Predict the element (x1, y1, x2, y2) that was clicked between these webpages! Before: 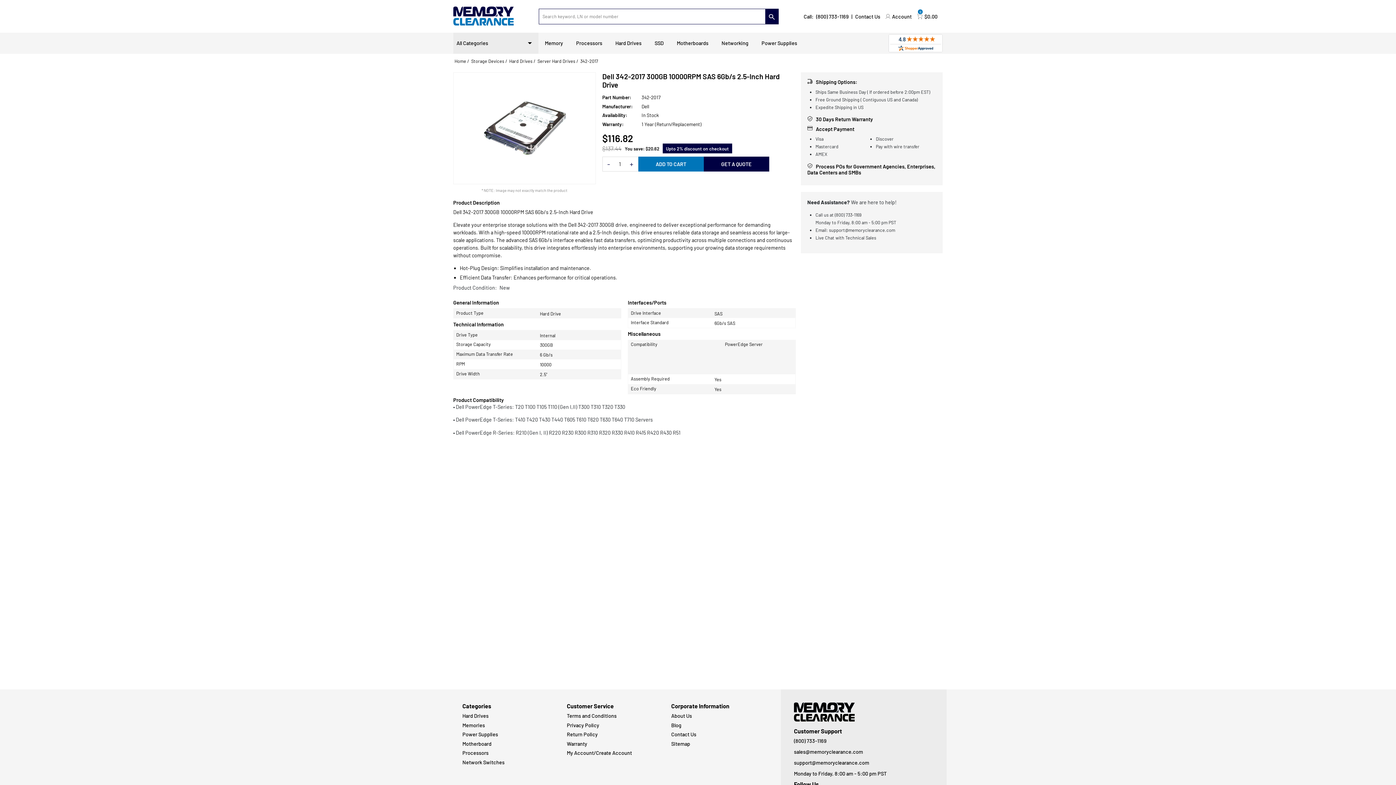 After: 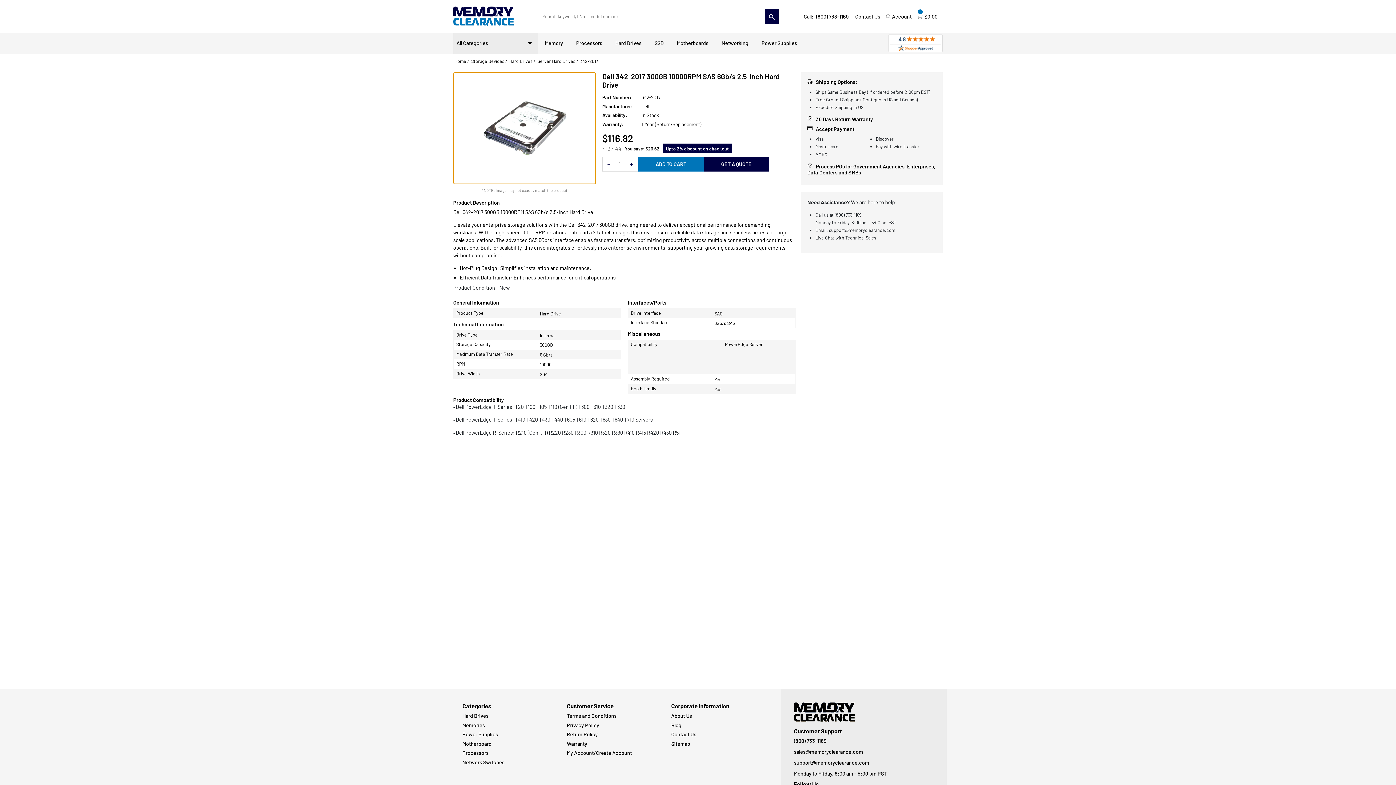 Action: bbox: (503, 80, 662, 204)